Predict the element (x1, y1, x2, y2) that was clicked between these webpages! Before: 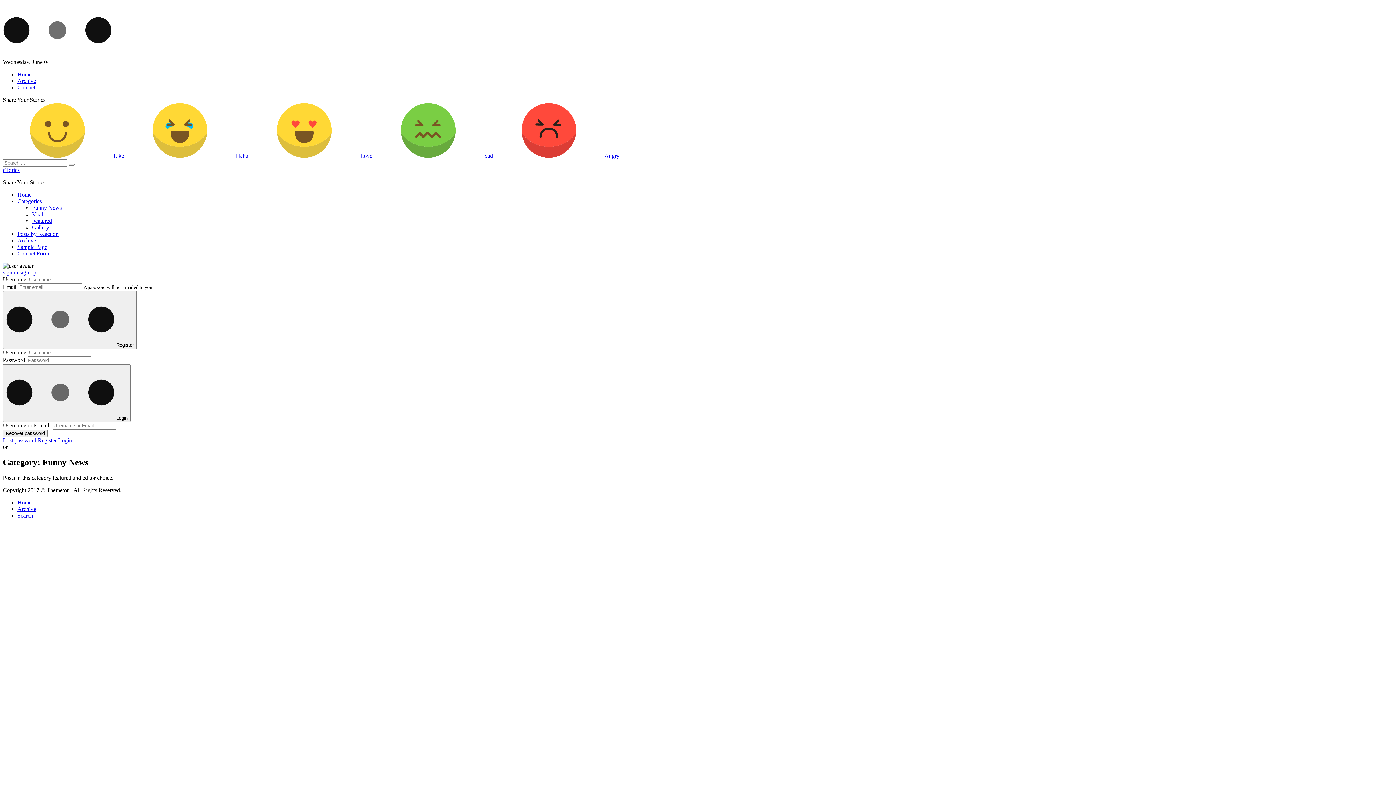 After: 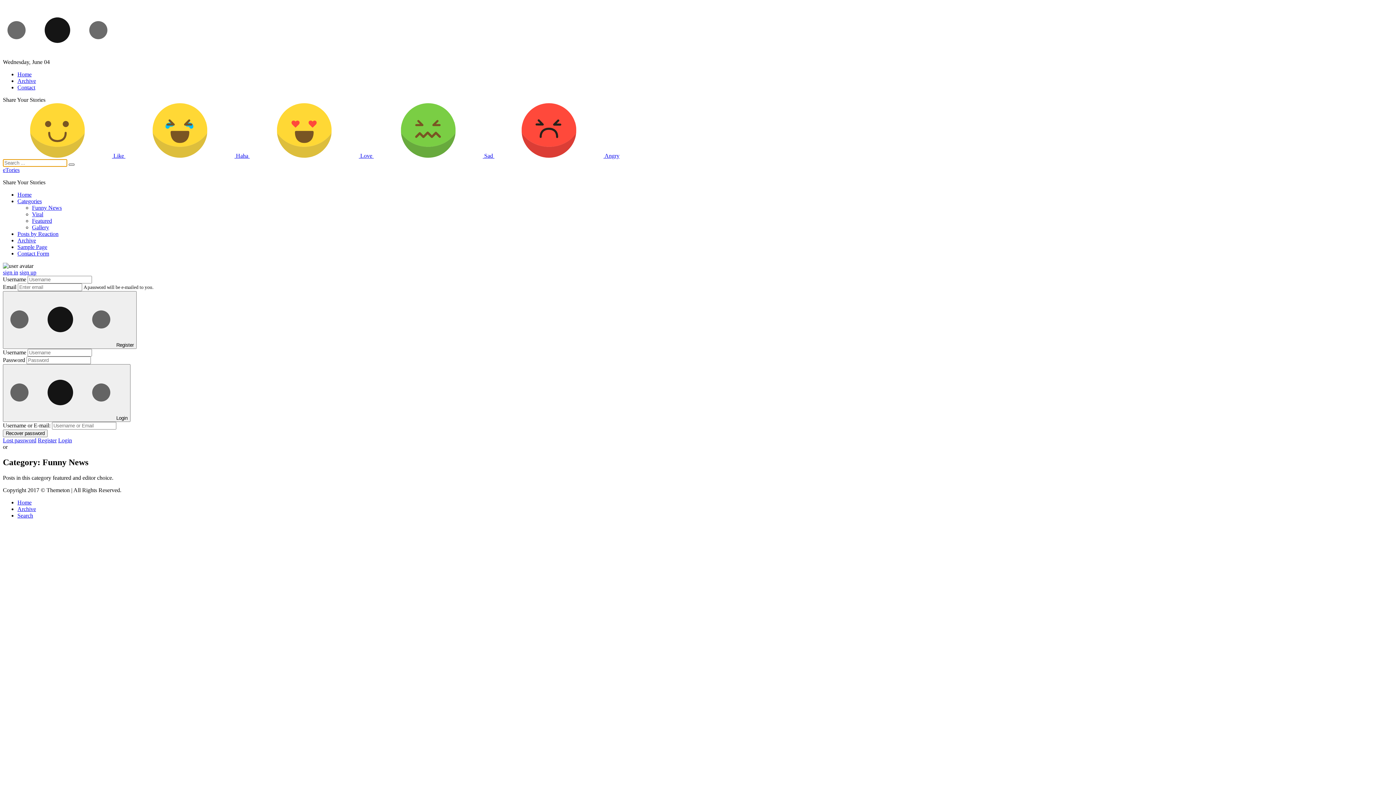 Action: bbox: (68, 163, 74, 165)